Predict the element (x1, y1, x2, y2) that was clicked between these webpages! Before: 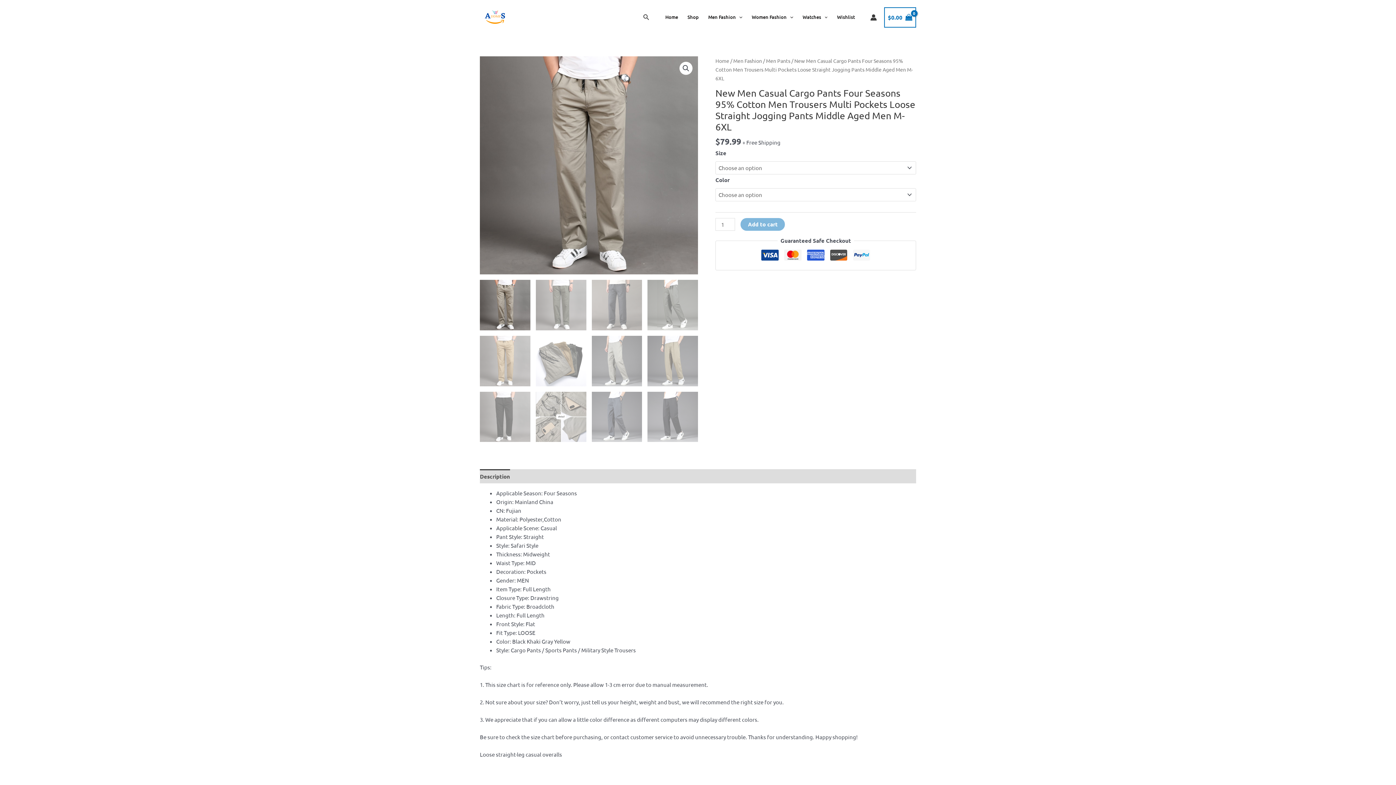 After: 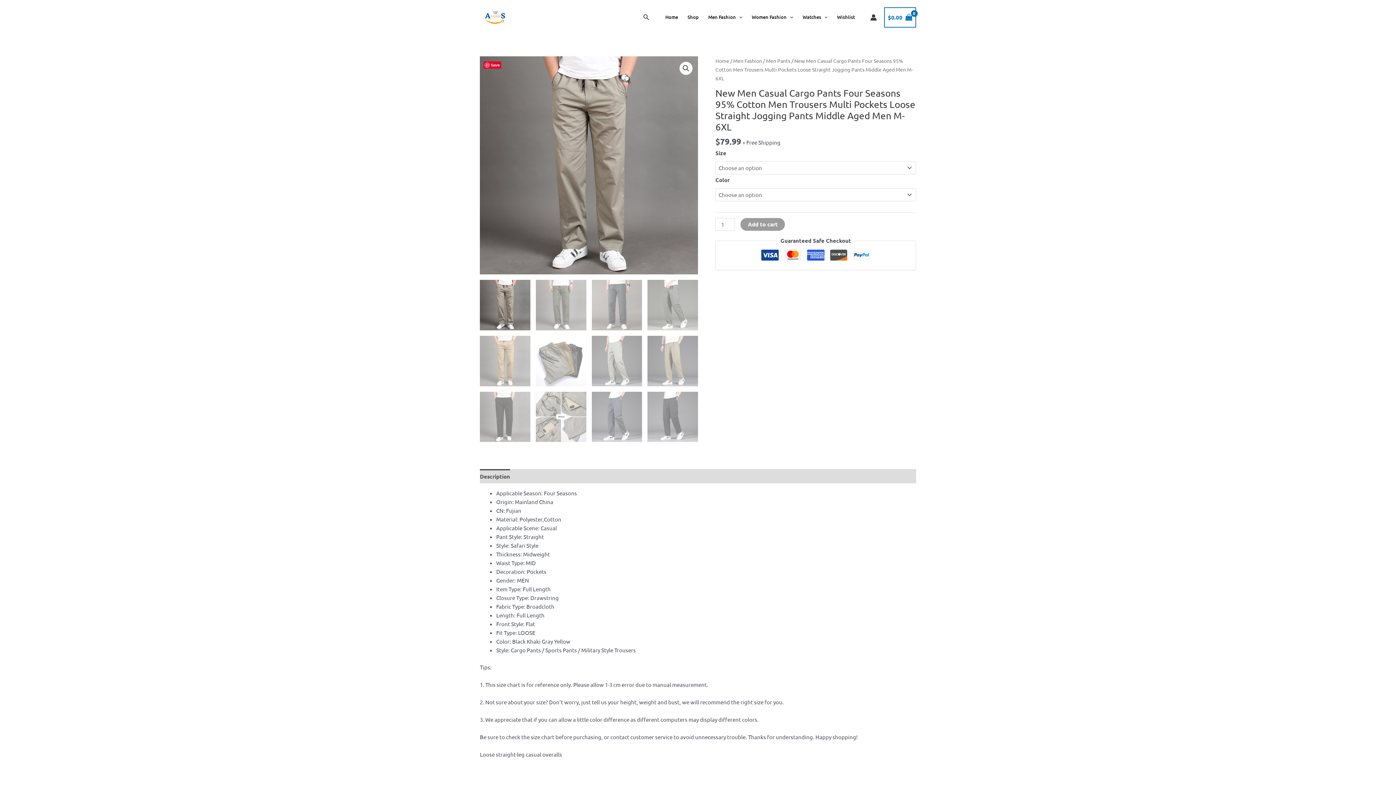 Action: bbox: (740, 223, 785, 236) label: Add to cart